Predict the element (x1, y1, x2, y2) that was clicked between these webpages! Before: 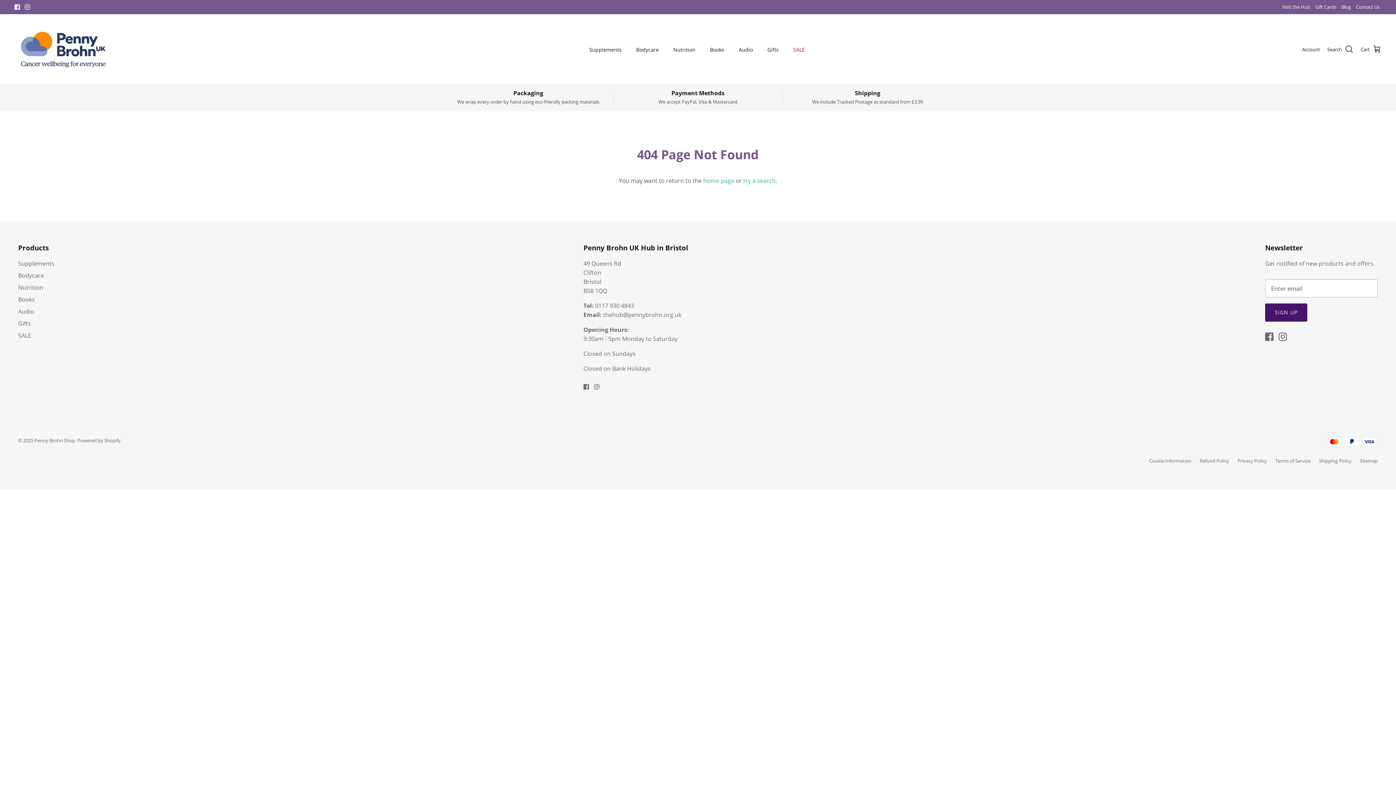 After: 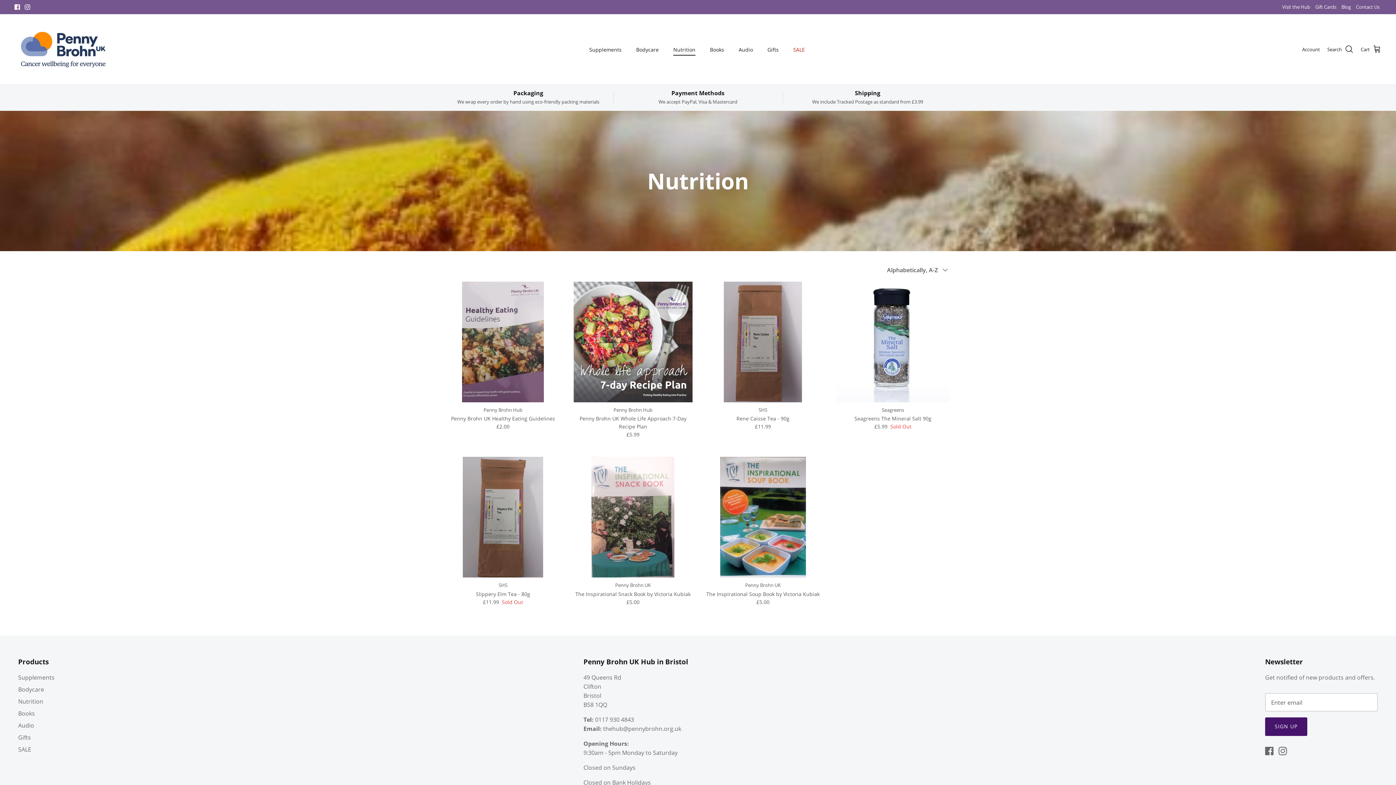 Action: label: Nutrition bbox: (18, 283, 43, 291)